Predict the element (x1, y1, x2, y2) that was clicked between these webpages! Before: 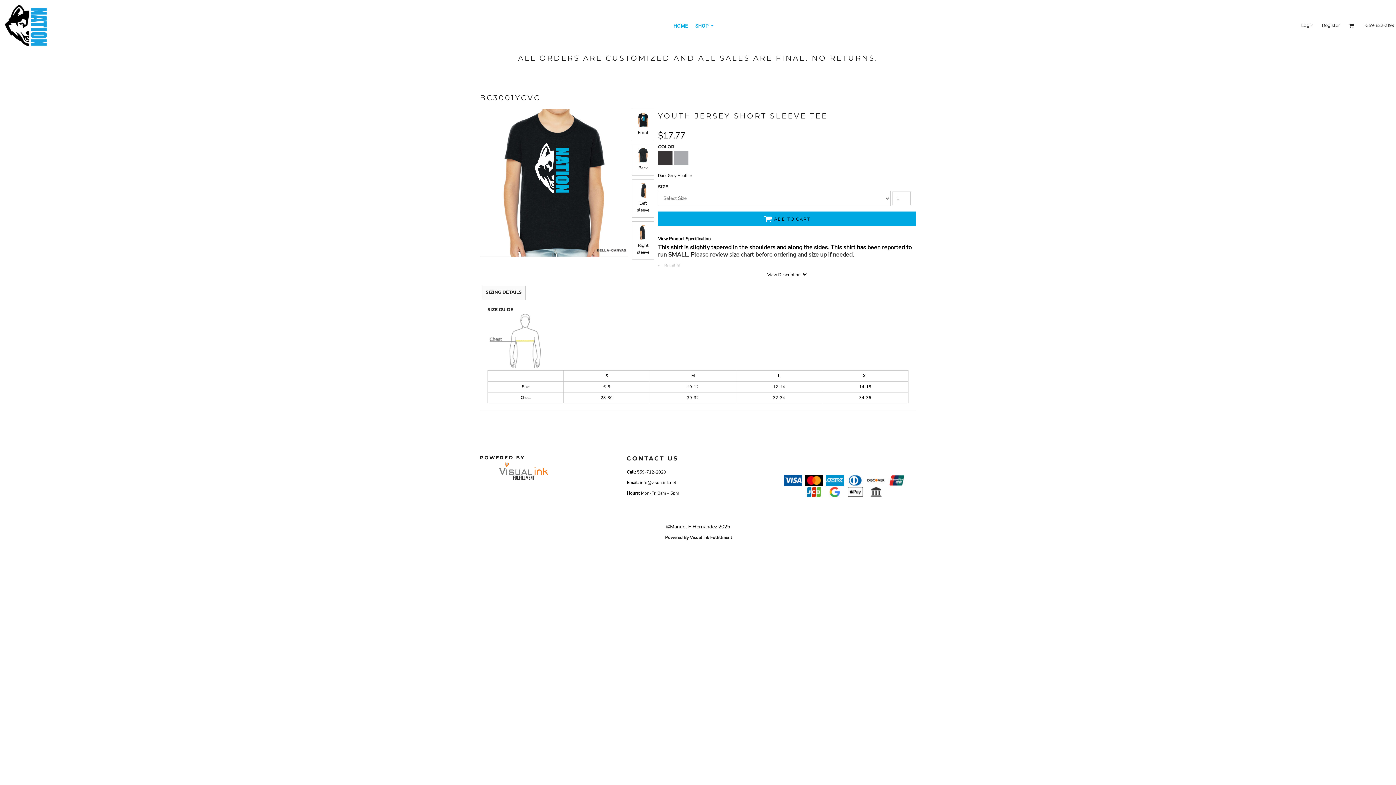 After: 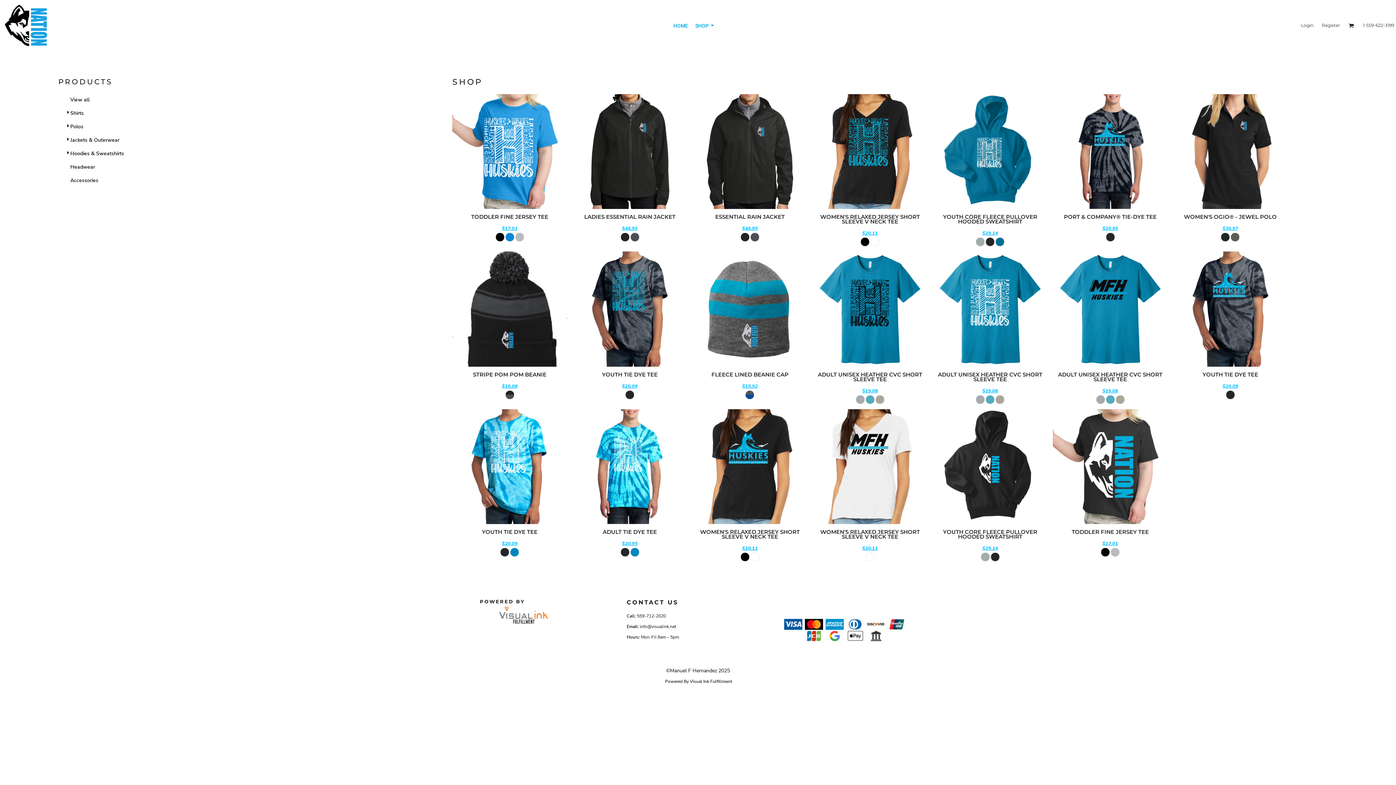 Action: label: SHOP bbox: (695, 22, 715, 28)